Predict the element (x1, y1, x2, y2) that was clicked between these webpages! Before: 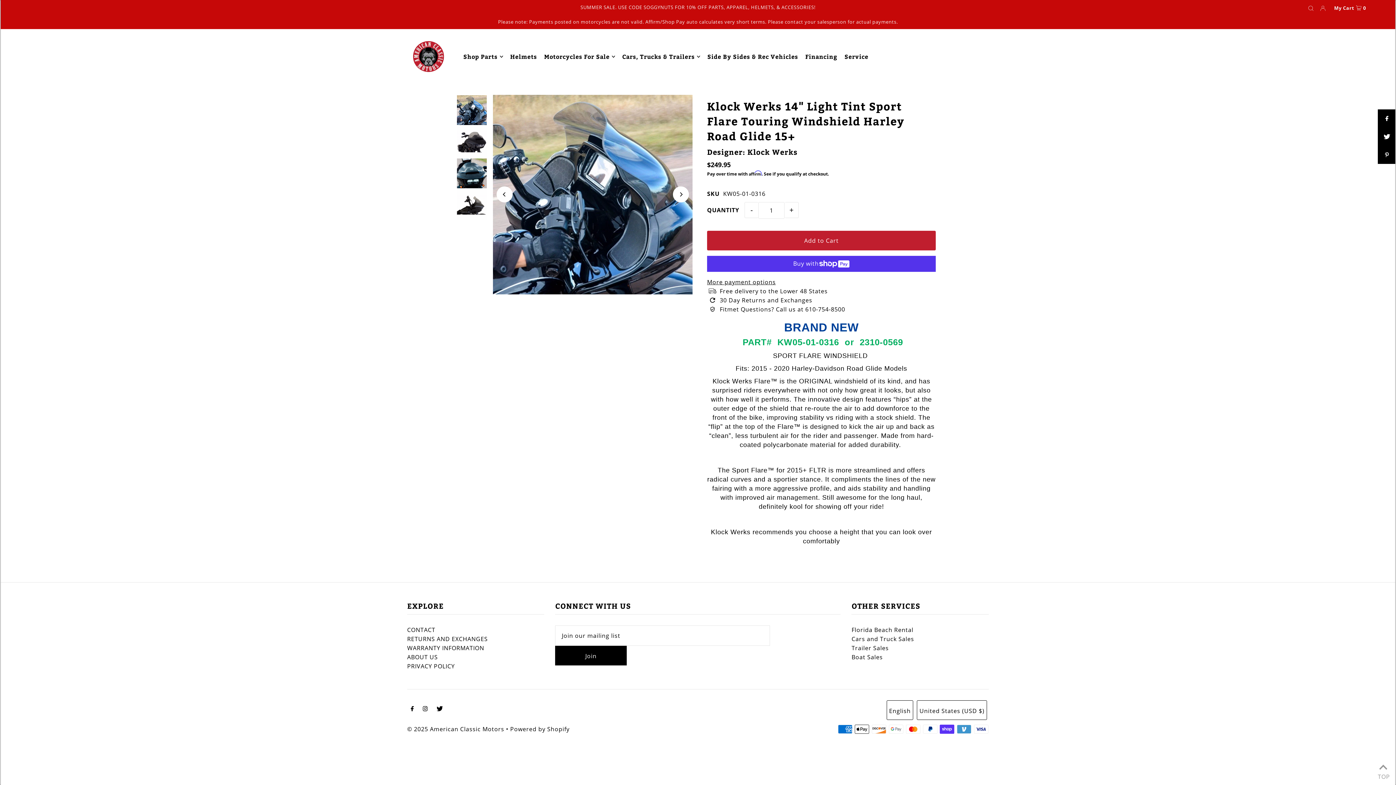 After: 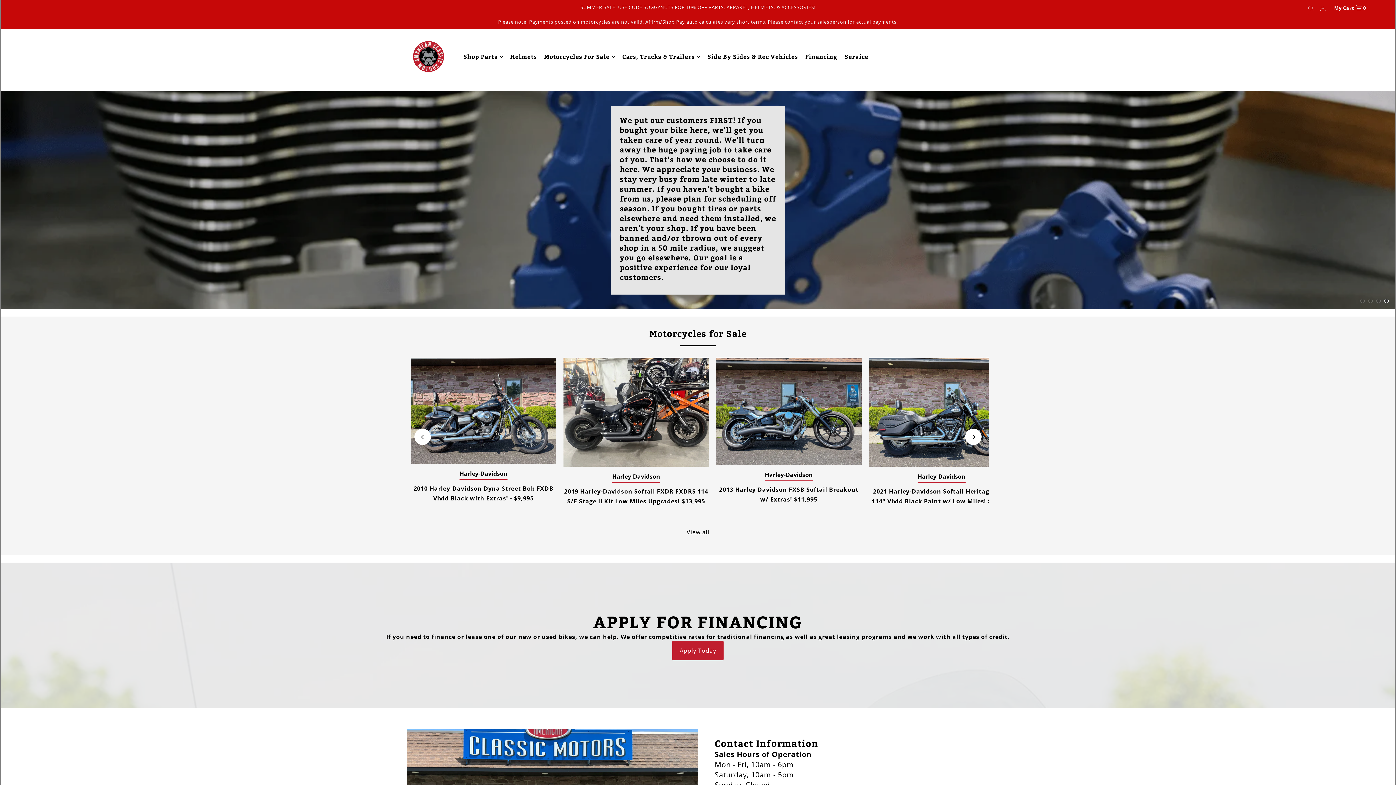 Action: bbox: (407, 32, 450, 80)